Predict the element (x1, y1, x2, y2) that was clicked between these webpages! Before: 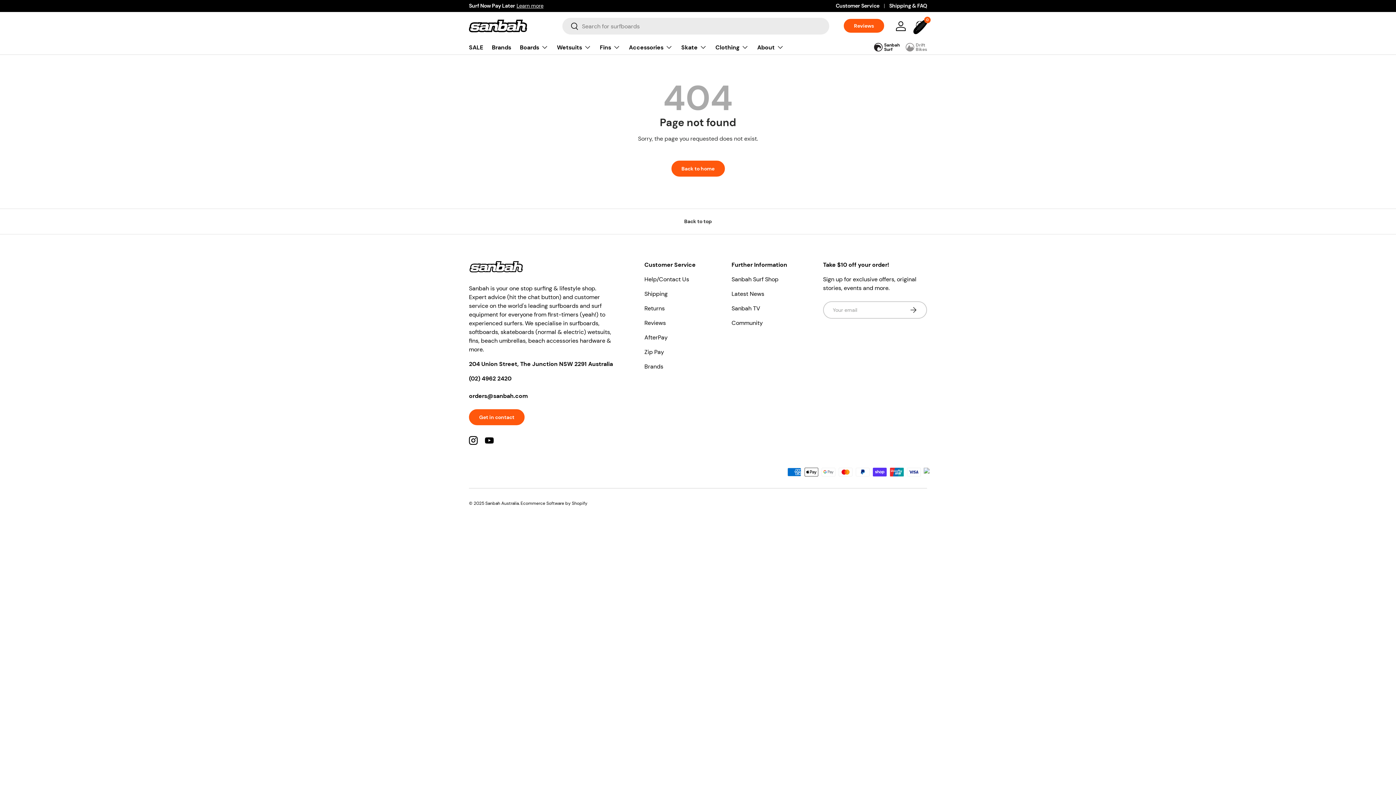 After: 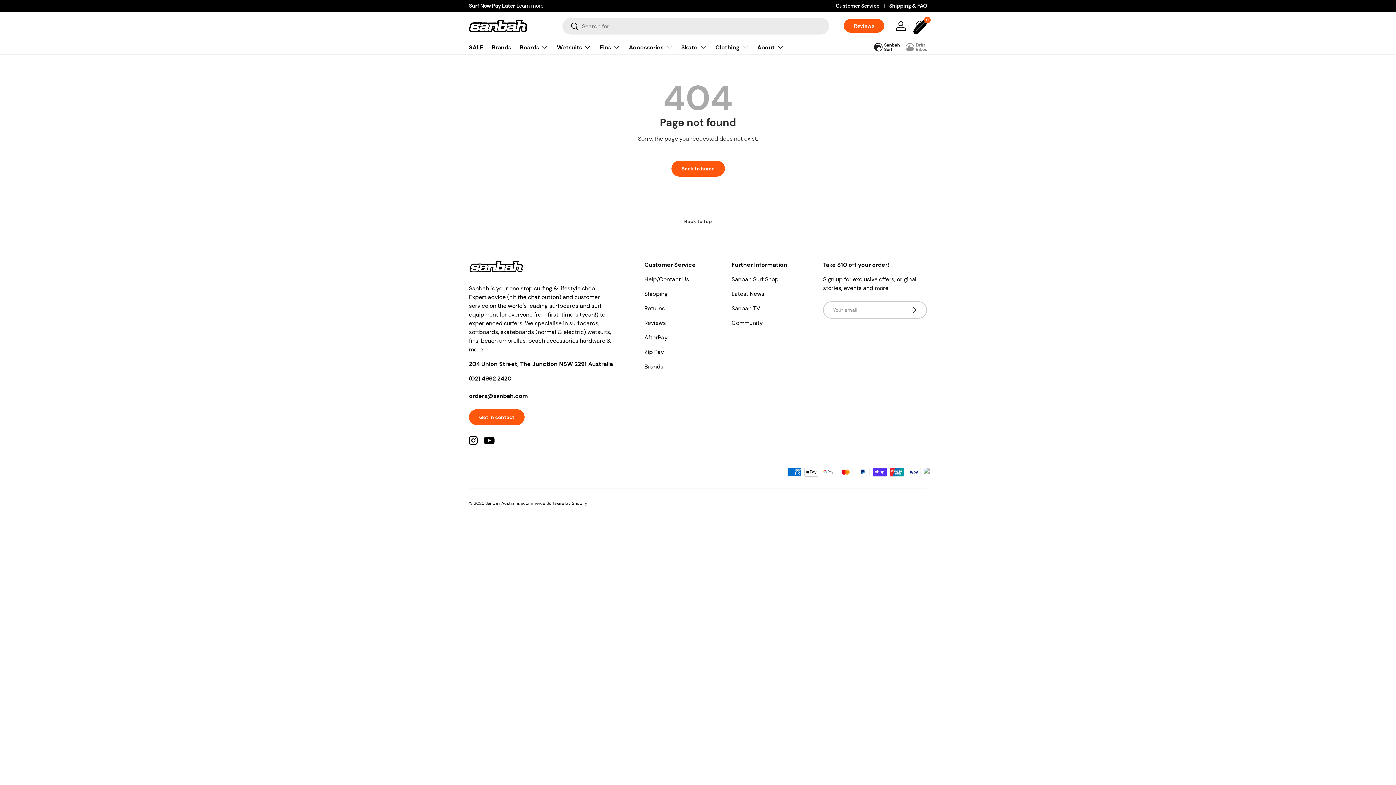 Action: label: YouTube bbox: (481, 432, 497, 448)